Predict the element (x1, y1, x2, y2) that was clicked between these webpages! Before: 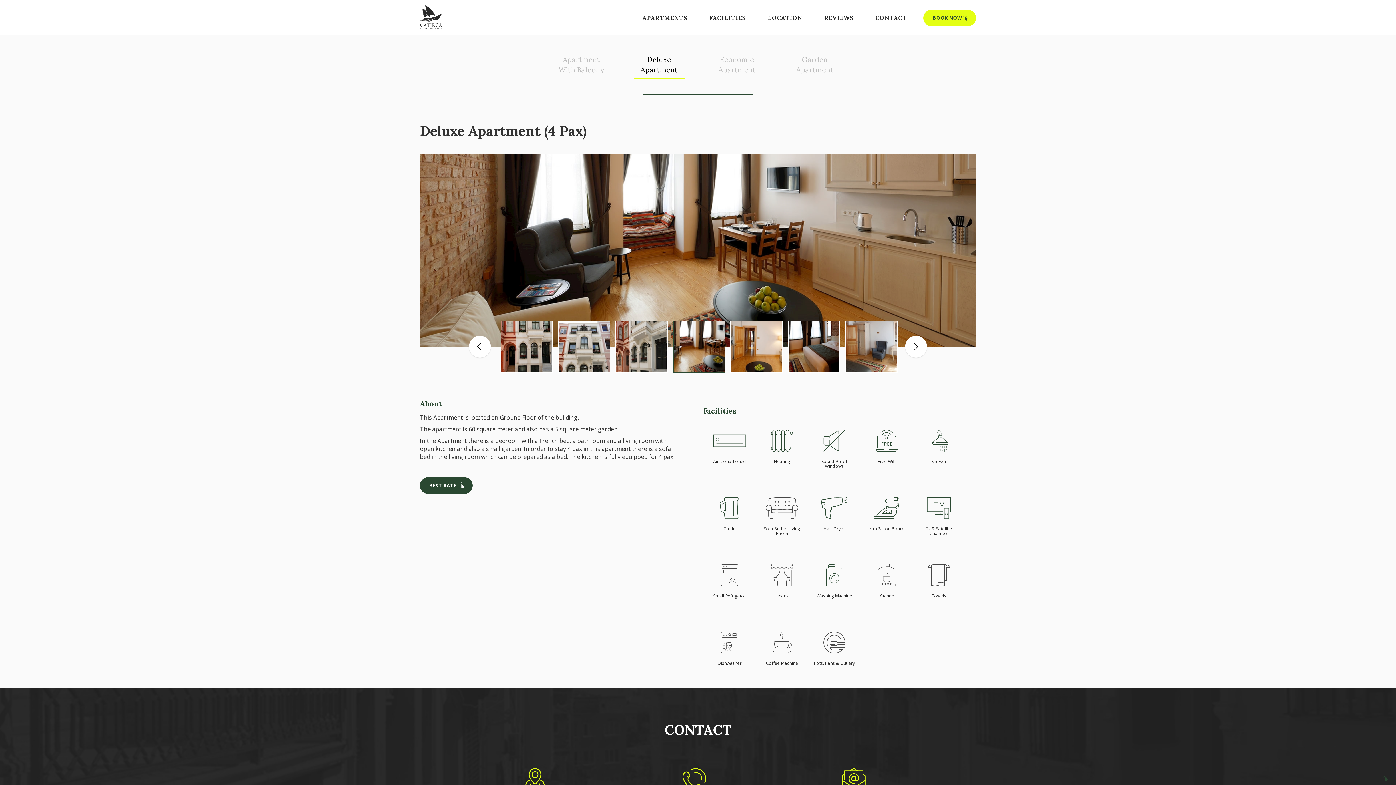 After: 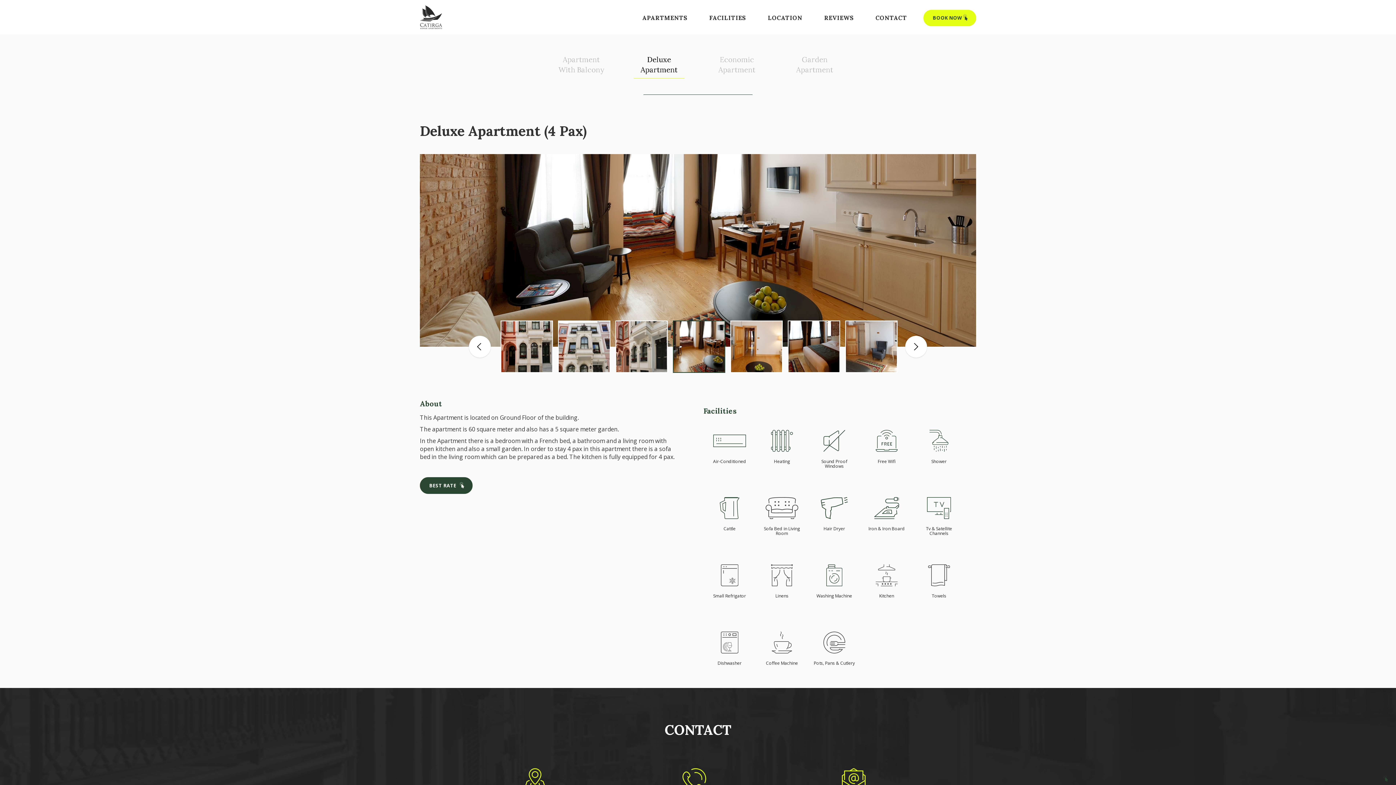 Action: bbox: (498, 320, 555, 373)